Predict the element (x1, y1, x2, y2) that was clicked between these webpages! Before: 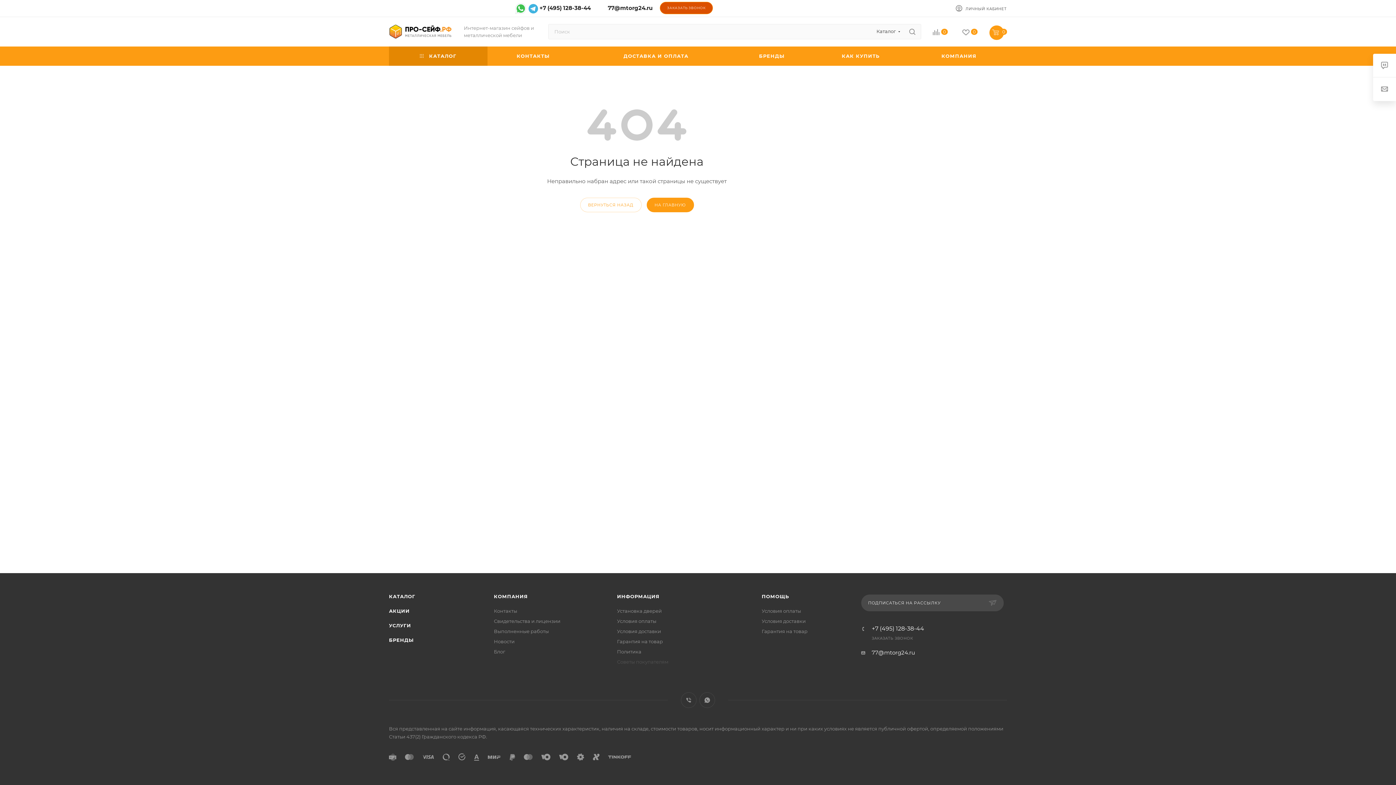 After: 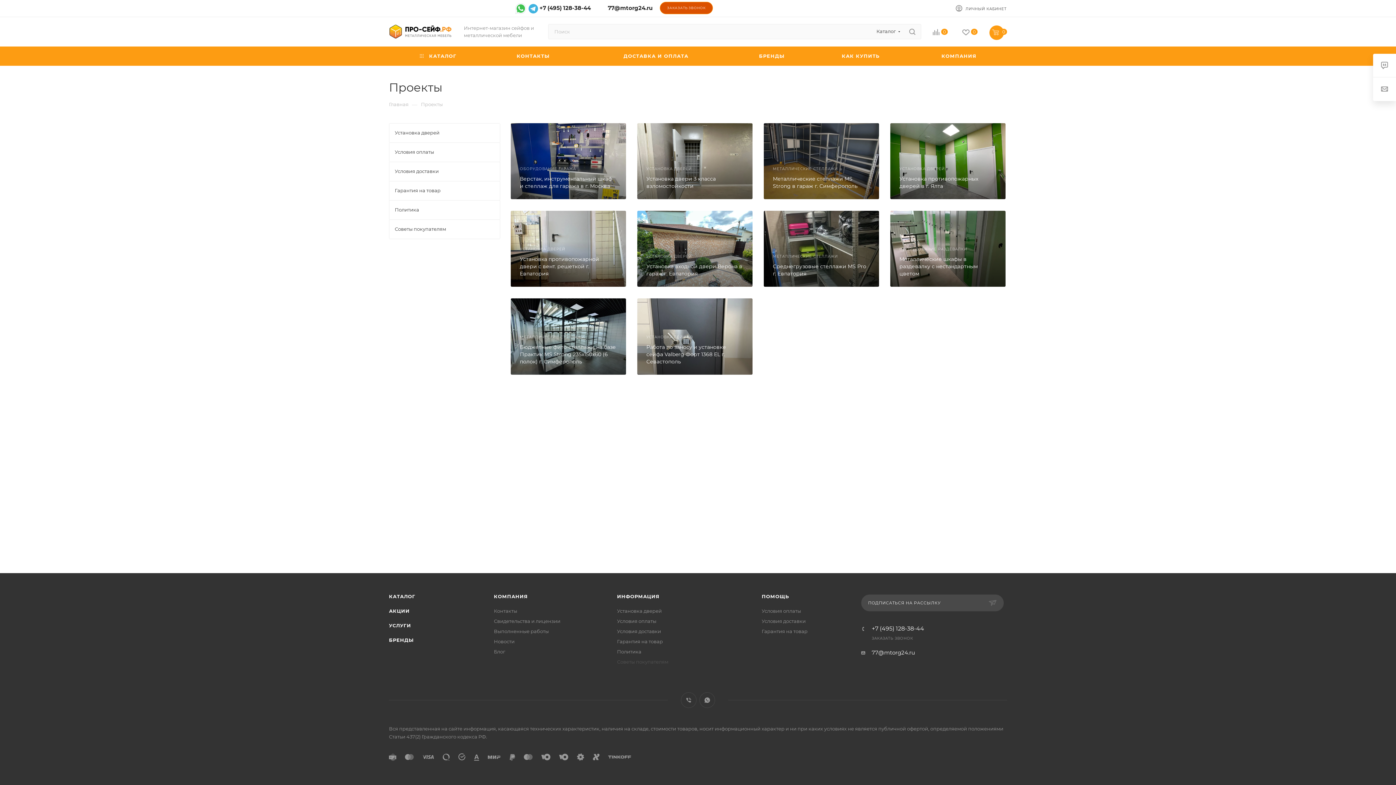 Action: bbox: (494, 628, 548, 634) label: Выполненные работы